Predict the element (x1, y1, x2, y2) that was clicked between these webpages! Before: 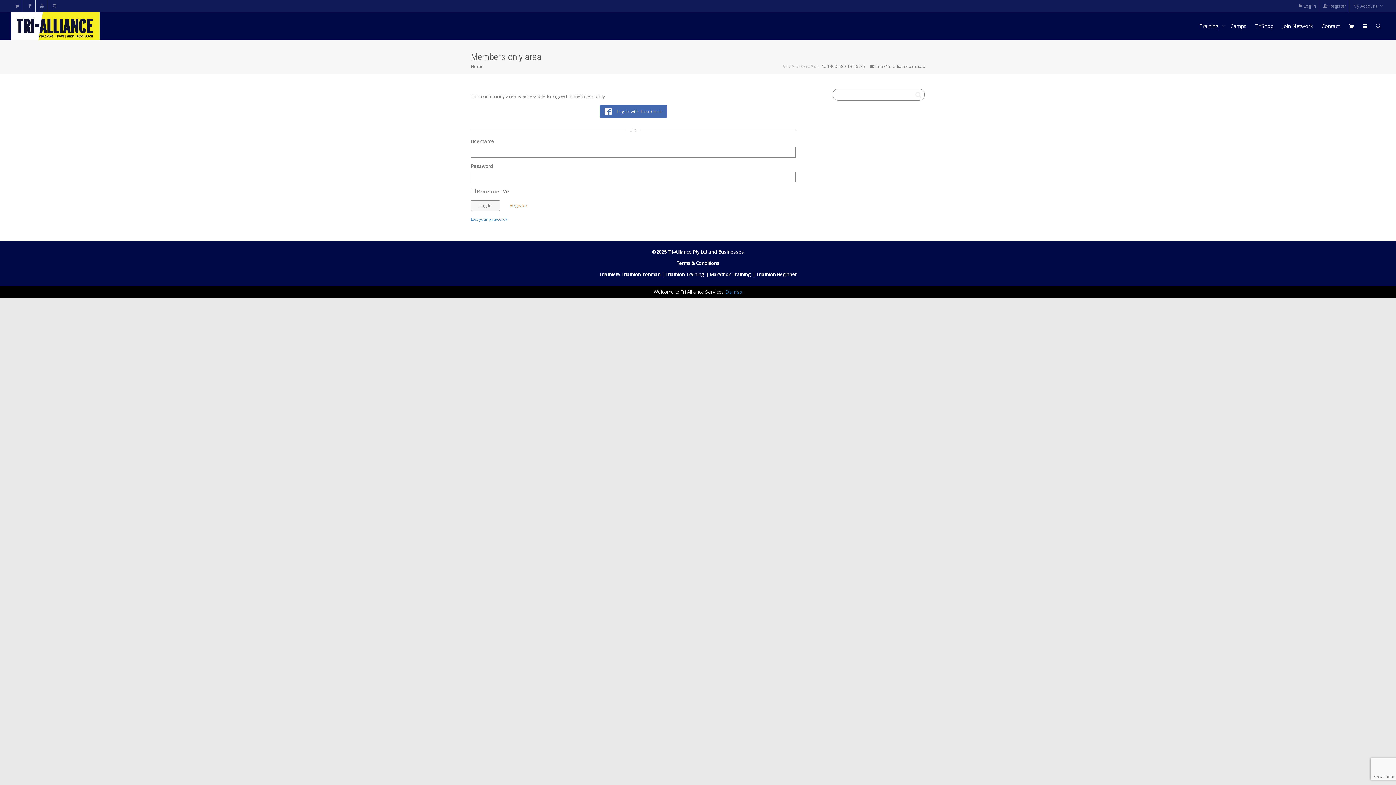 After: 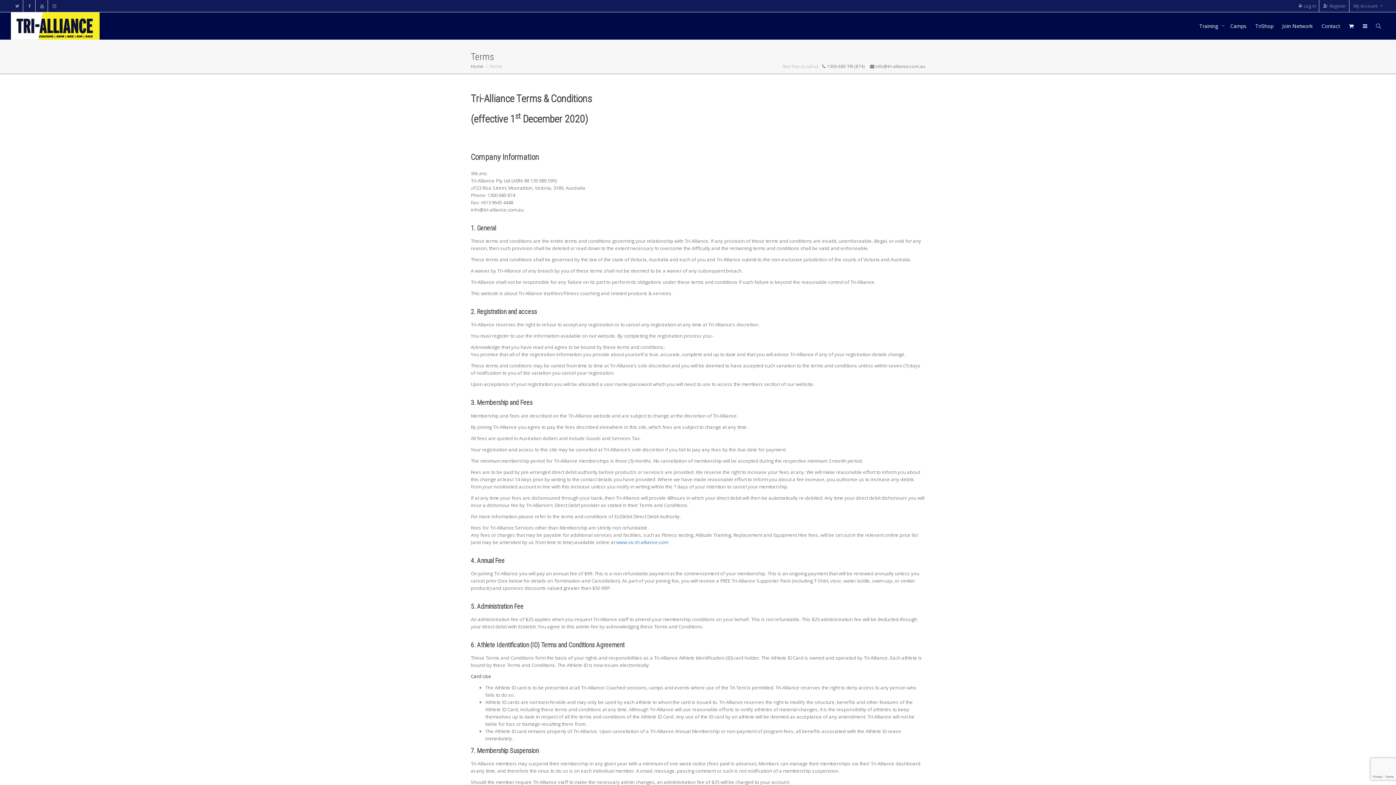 Action: bbox: (676, 259, 719, 266) label: Terms & Conditions